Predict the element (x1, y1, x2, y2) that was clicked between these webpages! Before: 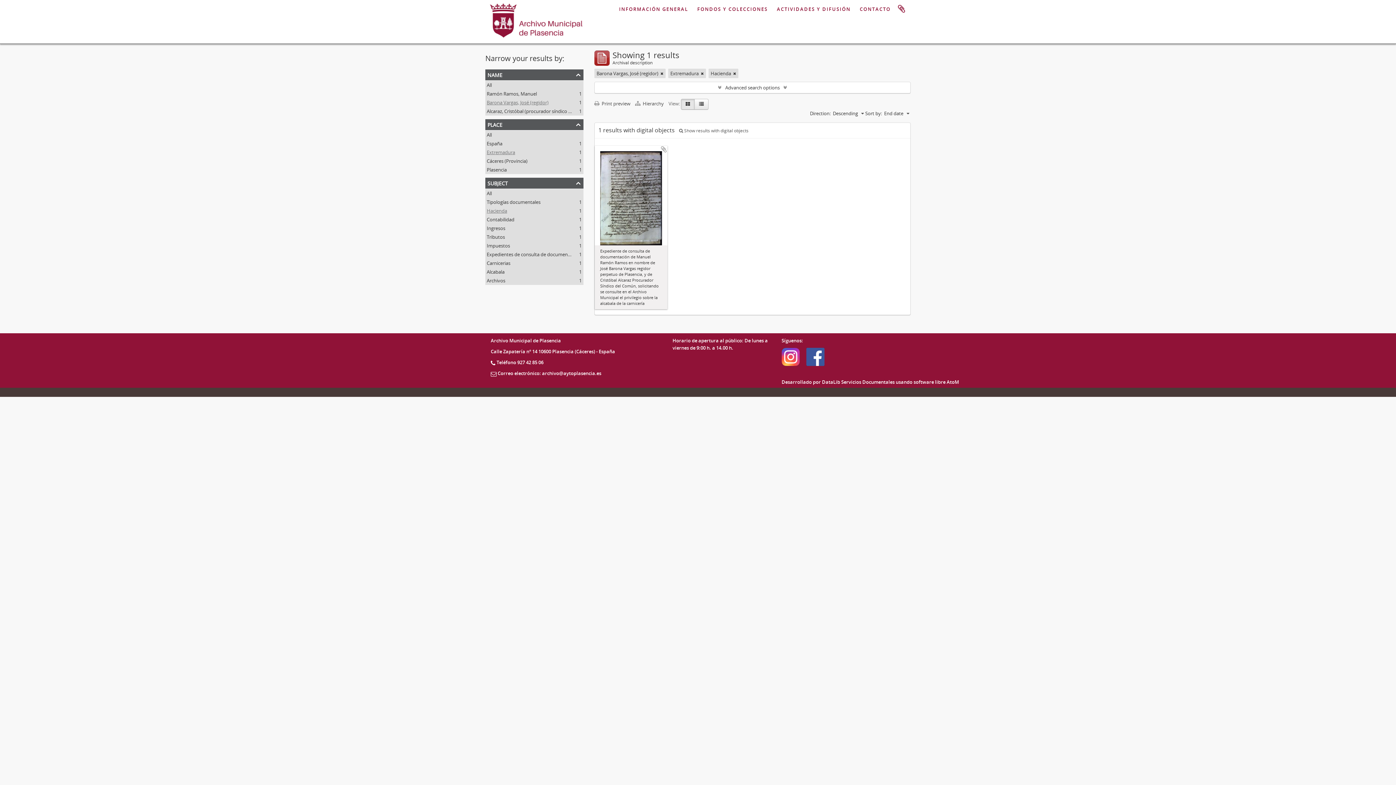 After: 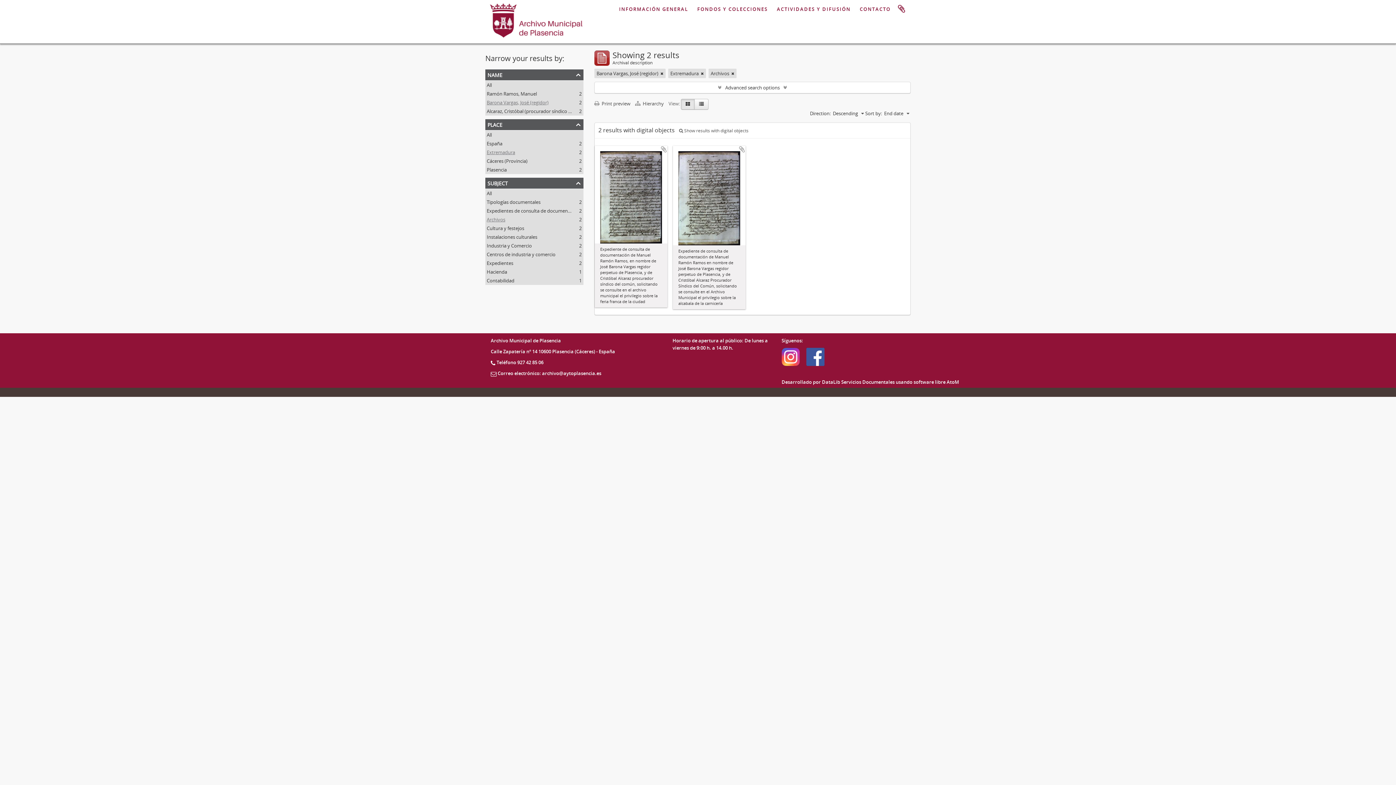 Action: bbox: (486, 277, 505, 284) label: Archivos
, 1 results